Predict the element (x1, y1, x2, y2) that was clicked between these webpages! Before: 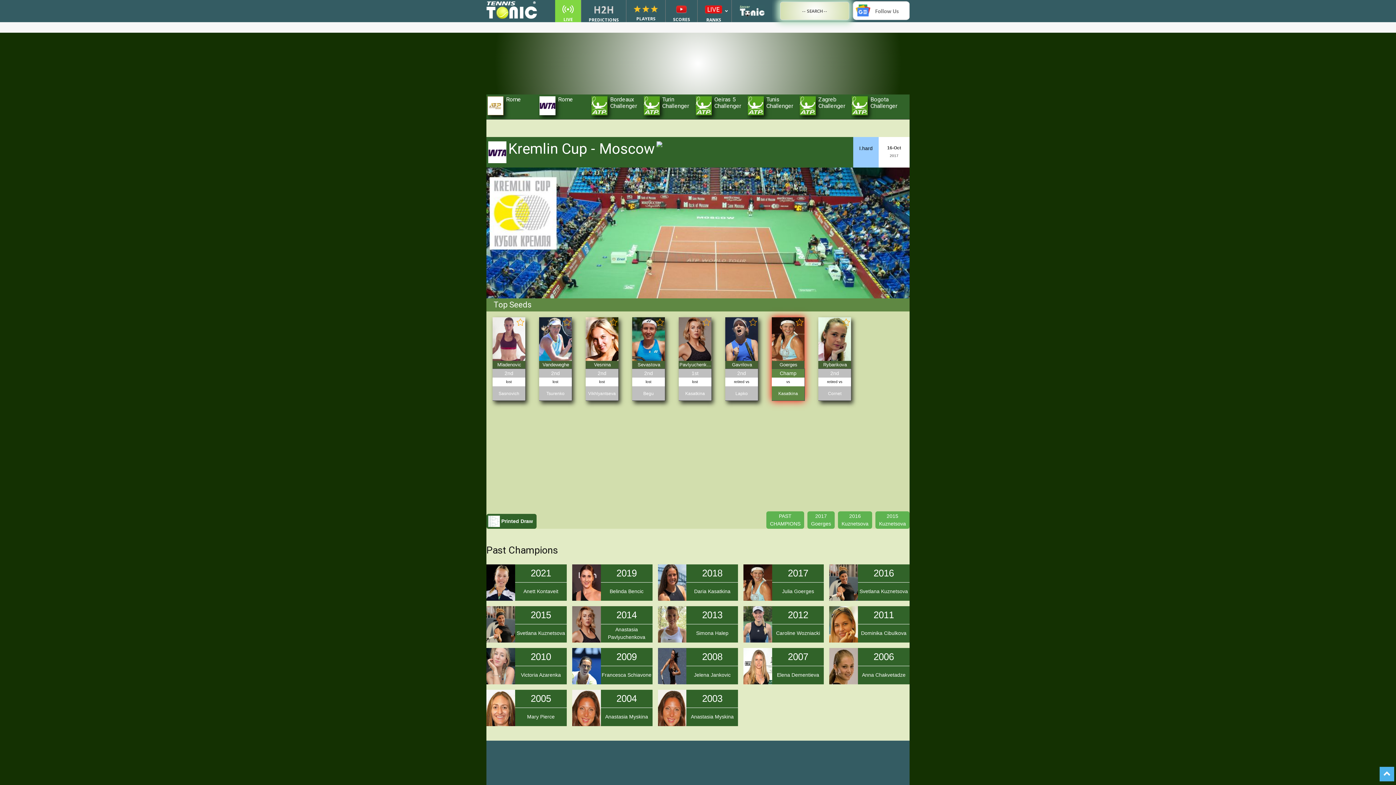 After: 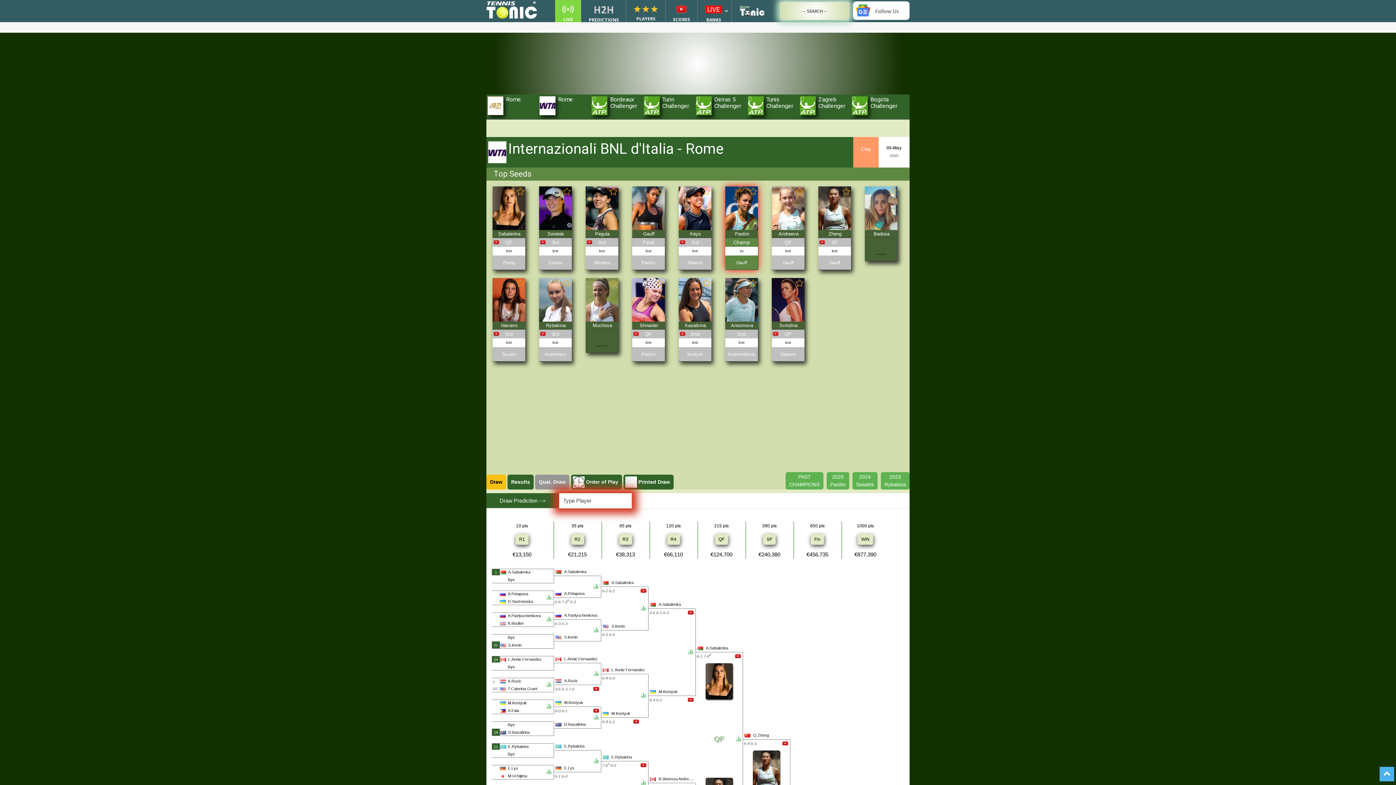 Action: label: Rome bbox: (555, 63, 573, 70)